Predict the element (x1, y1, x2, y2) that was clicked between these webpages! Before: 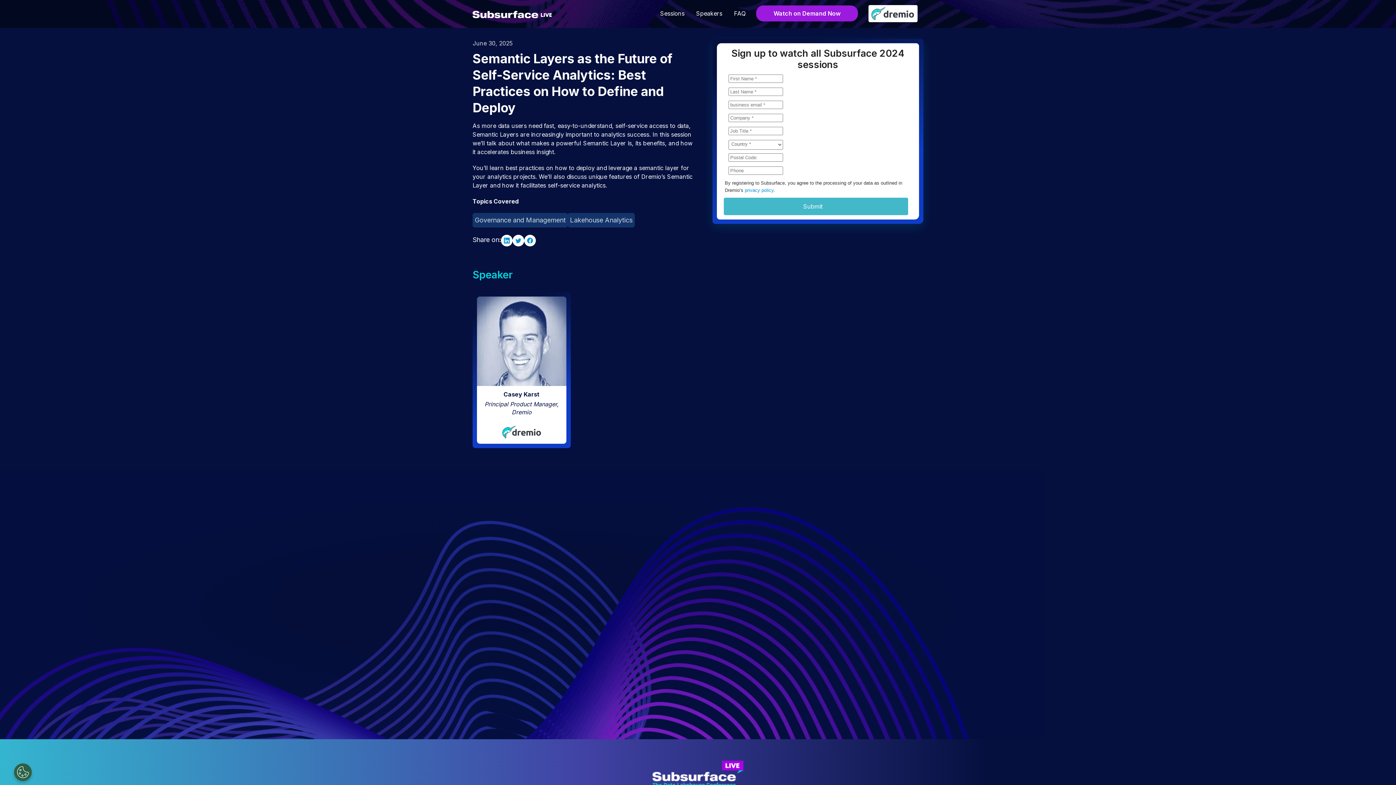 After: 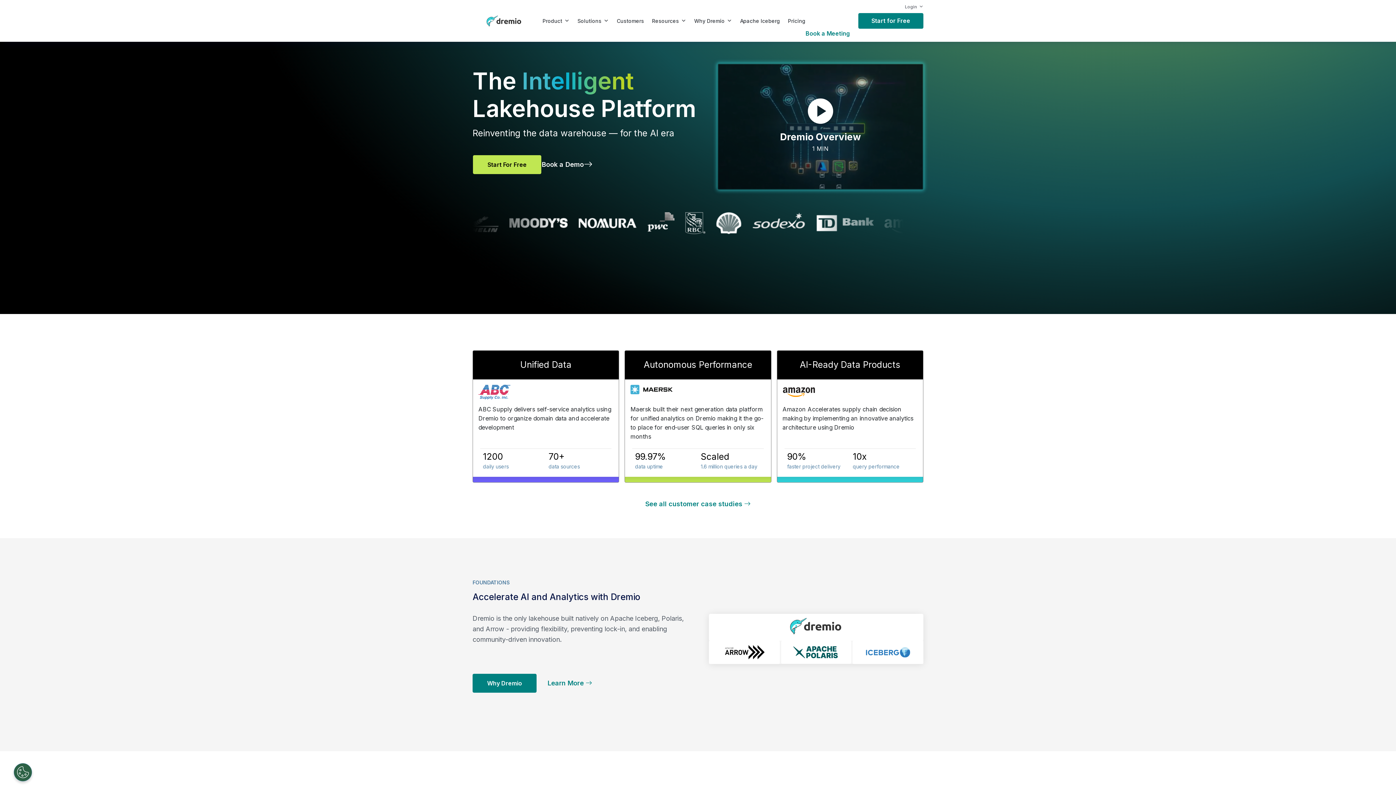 Action: bbox: (868, 5, 917, 22) label: Home